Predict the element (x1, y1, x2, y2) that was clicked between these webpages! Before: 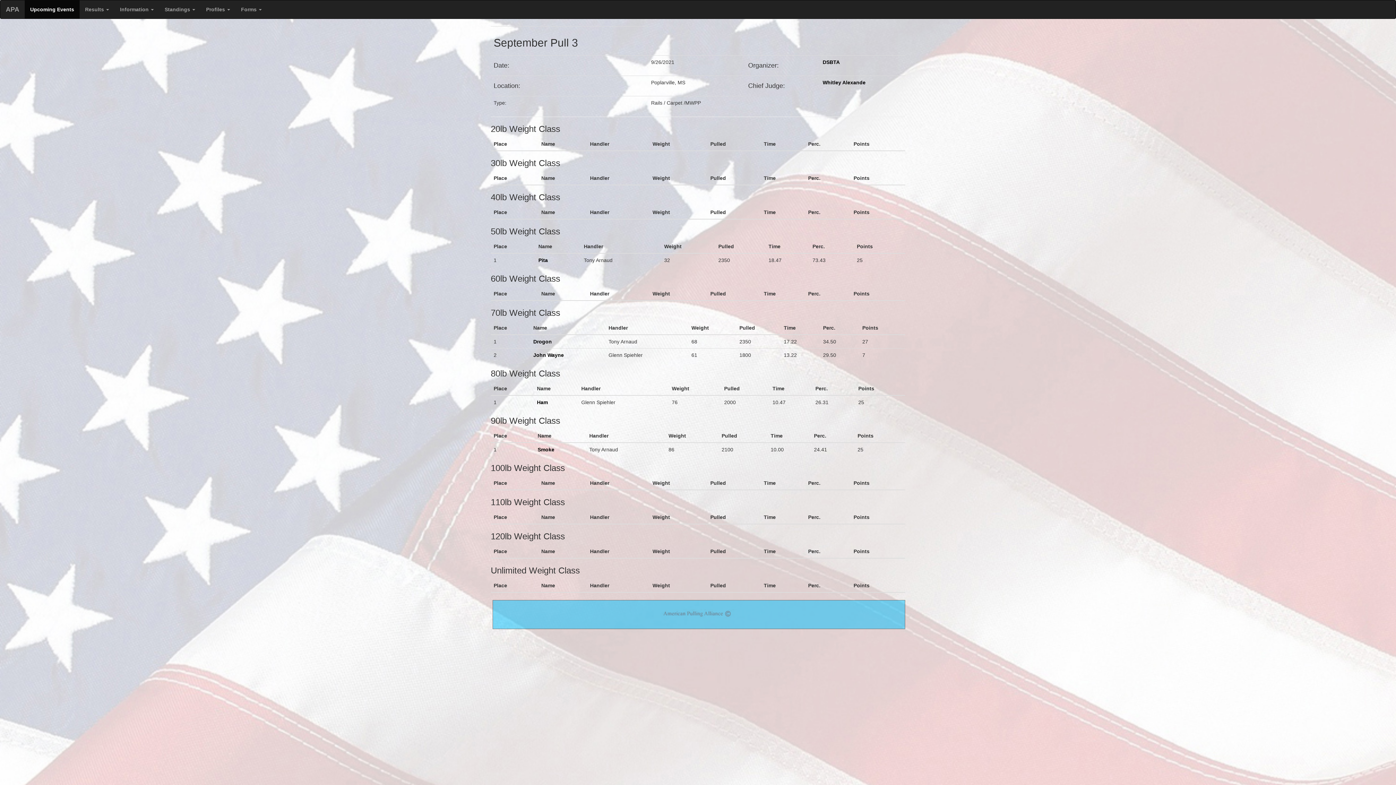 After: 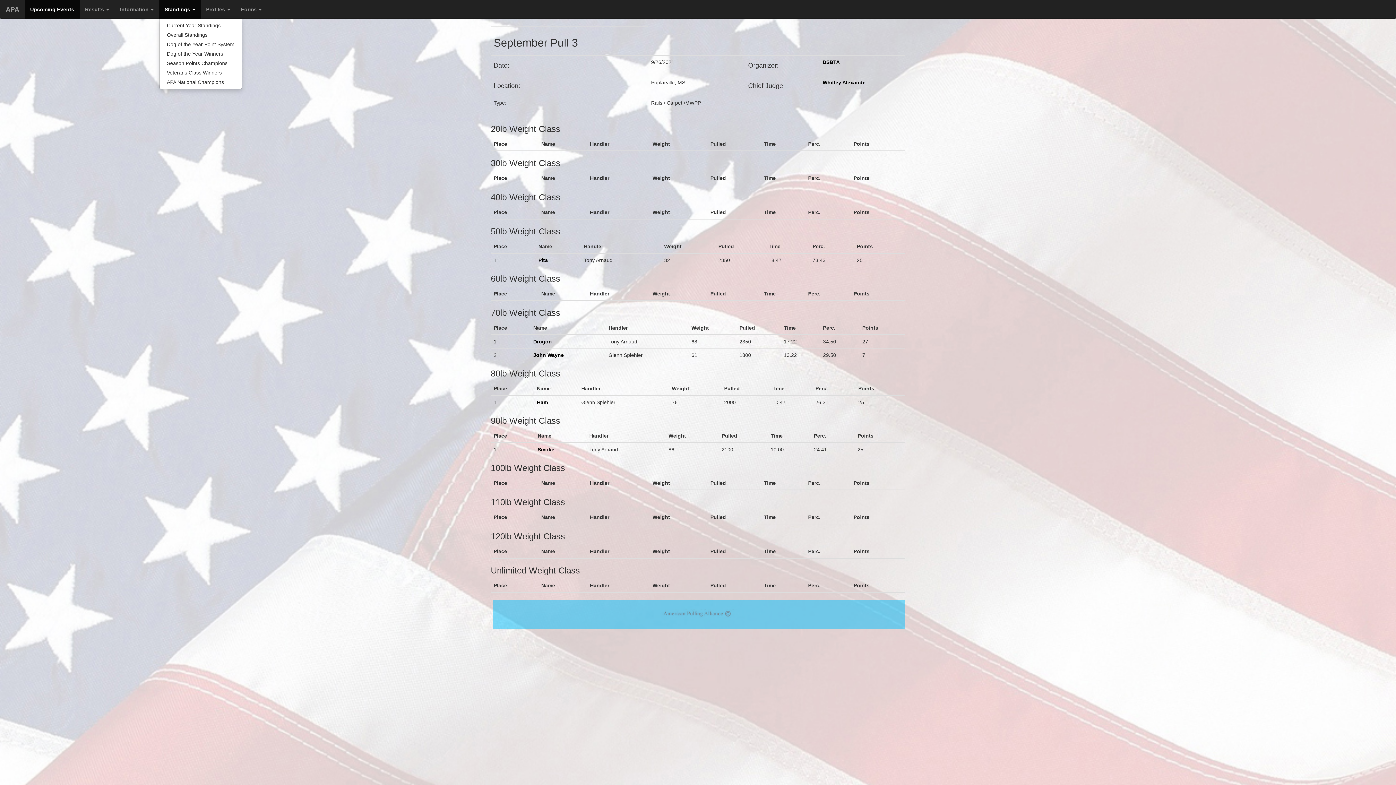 Action: label: Standings  bbox: (159, 0, 200, 18)